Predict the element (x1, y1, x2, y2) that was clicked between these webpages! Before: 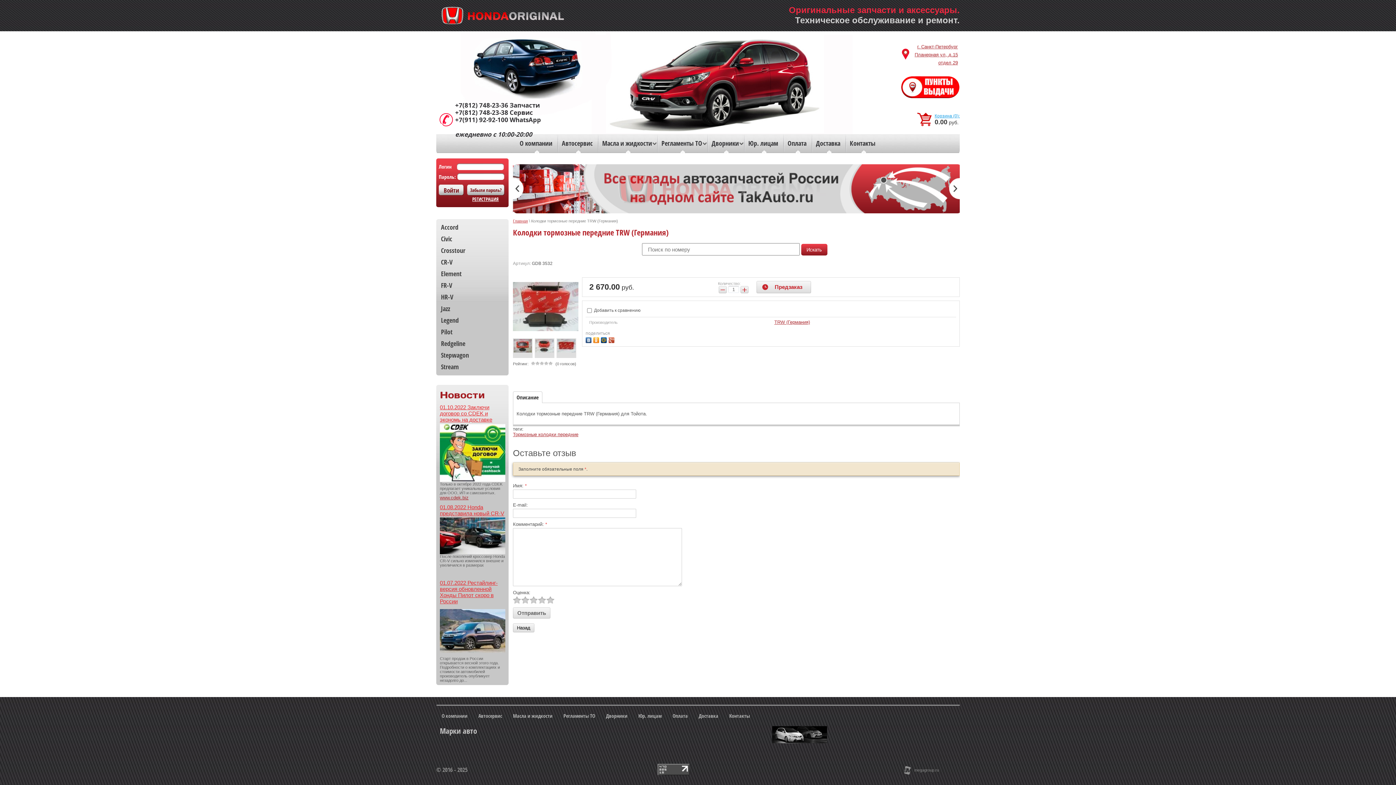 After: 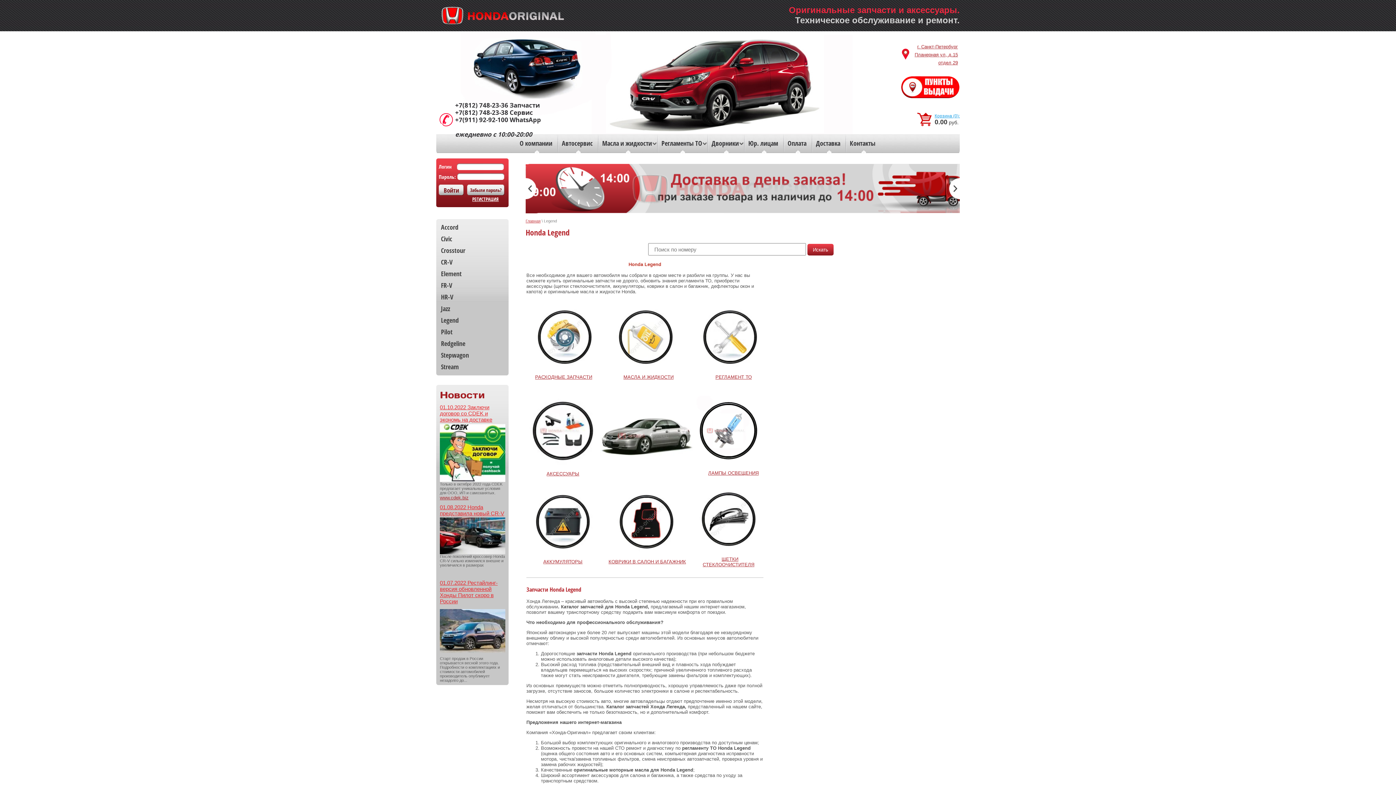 Action: label: Legend bbox: (436, 314, 508, 326)